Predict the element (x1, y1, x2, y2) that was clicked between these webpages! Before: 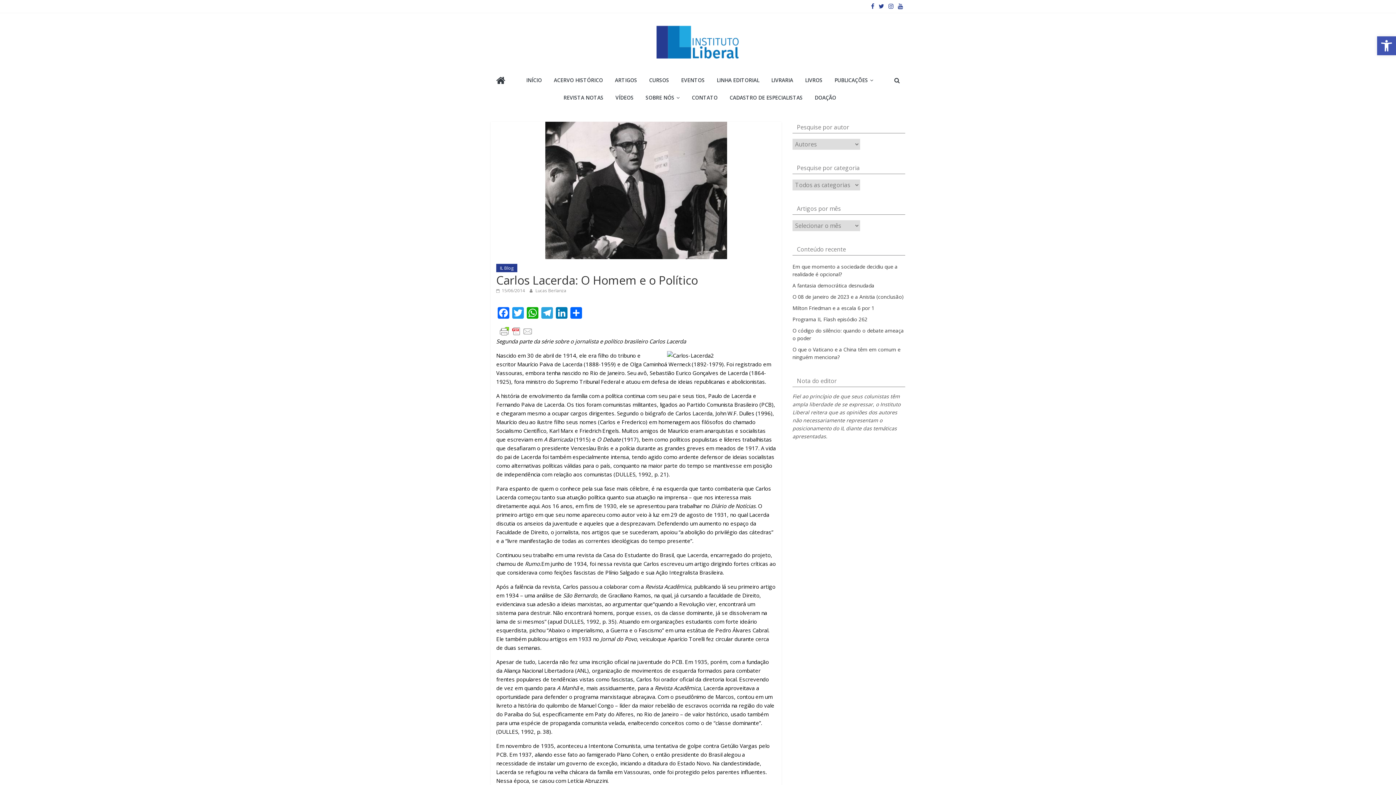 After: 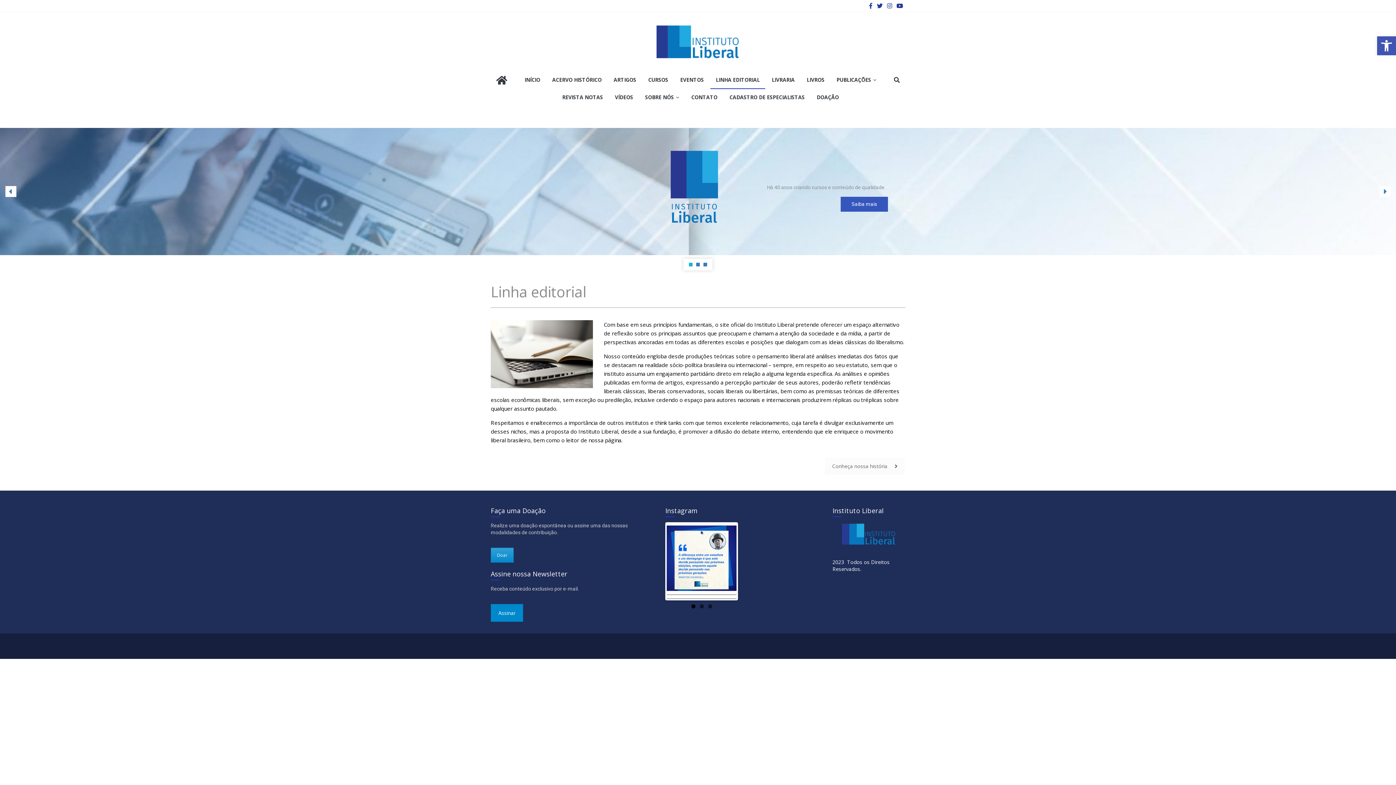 Action: label: LINHA EDITORIAL bbox: (711, 72, 764, 89)